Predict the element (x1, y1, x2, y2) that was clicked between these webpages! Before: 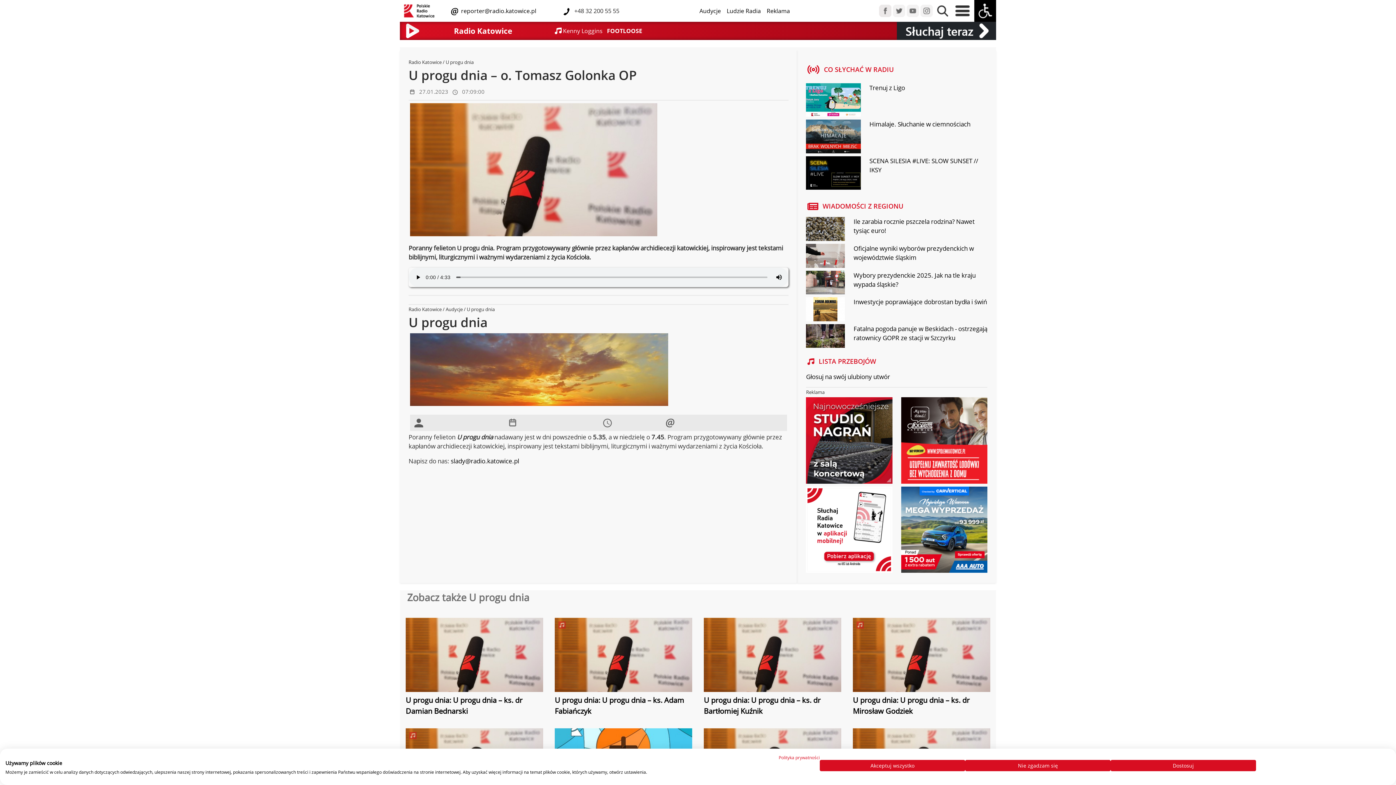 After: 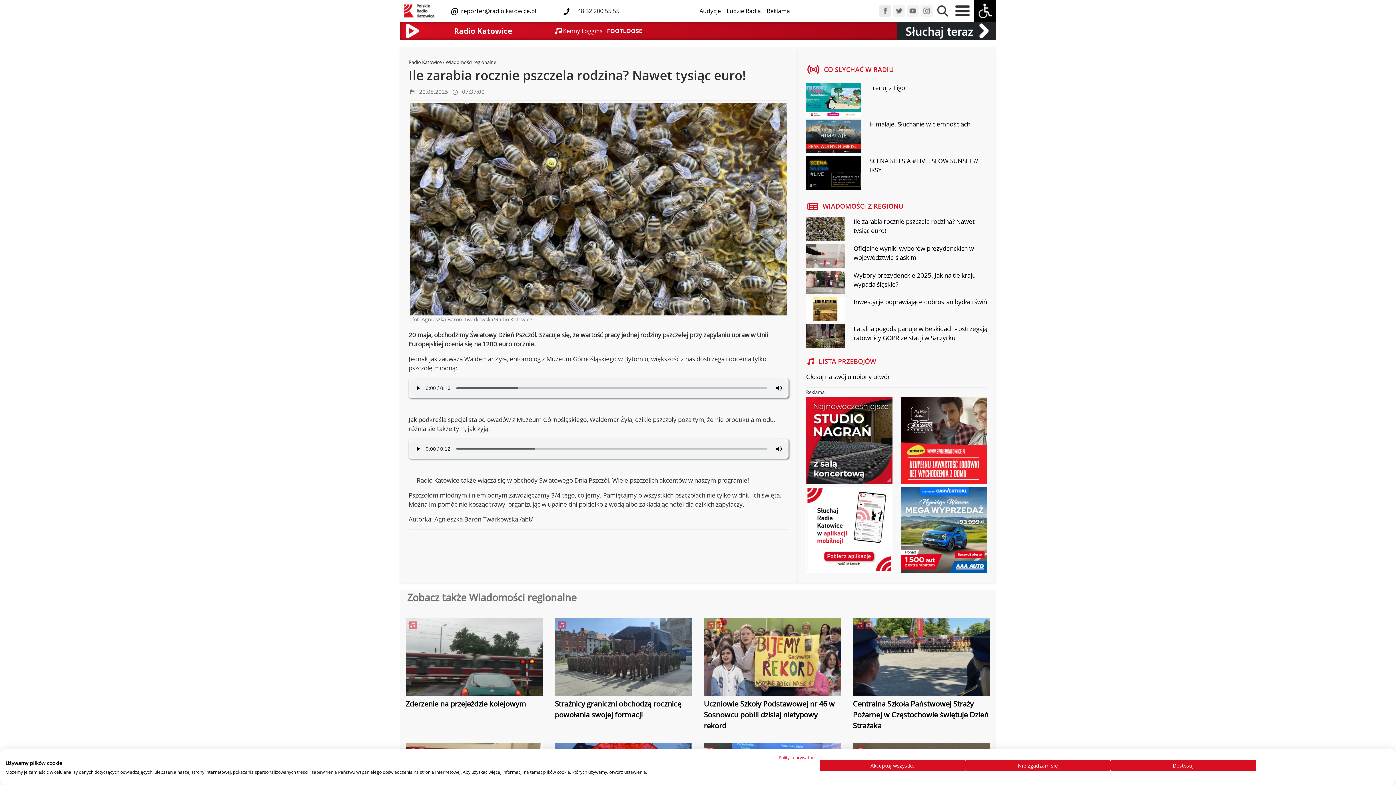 Action: bbox: (806, 225, 845, 233)